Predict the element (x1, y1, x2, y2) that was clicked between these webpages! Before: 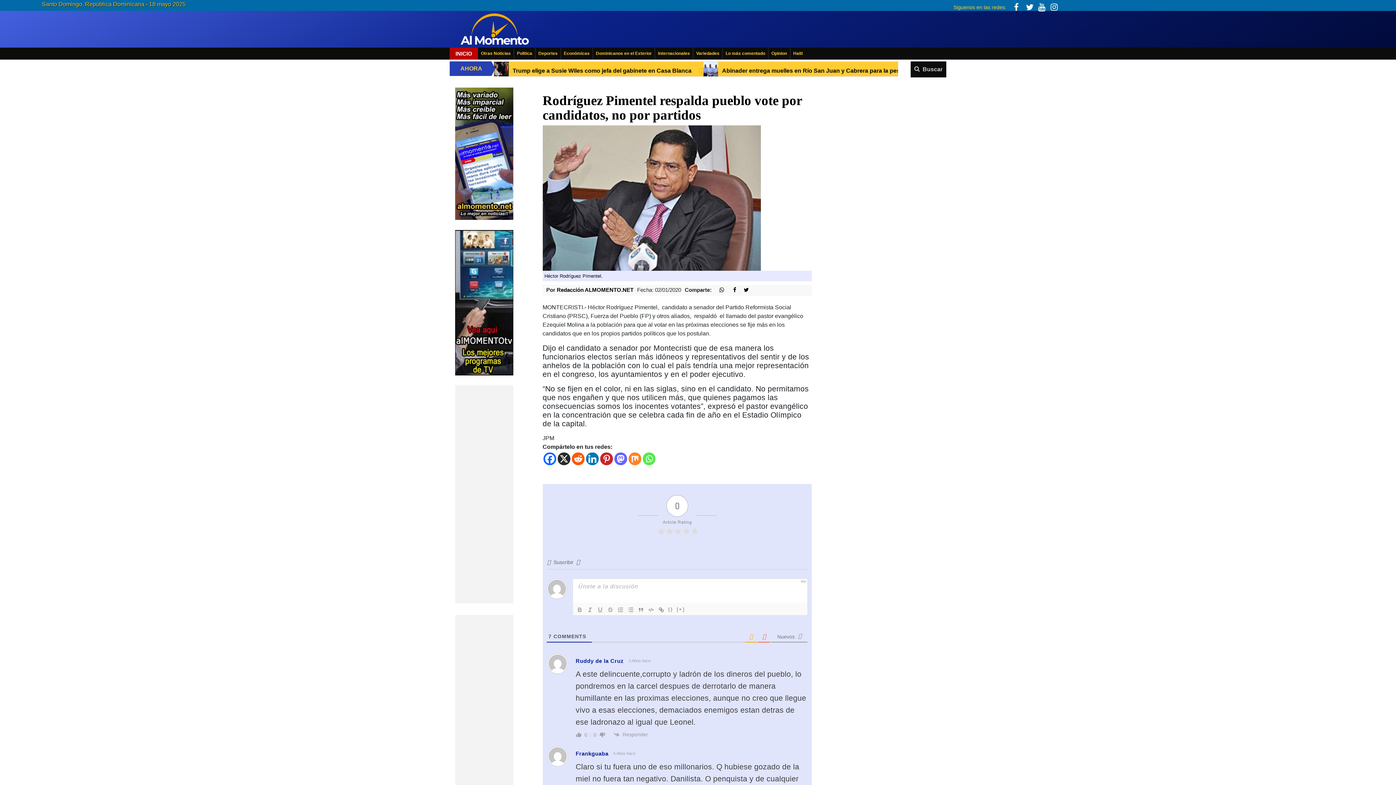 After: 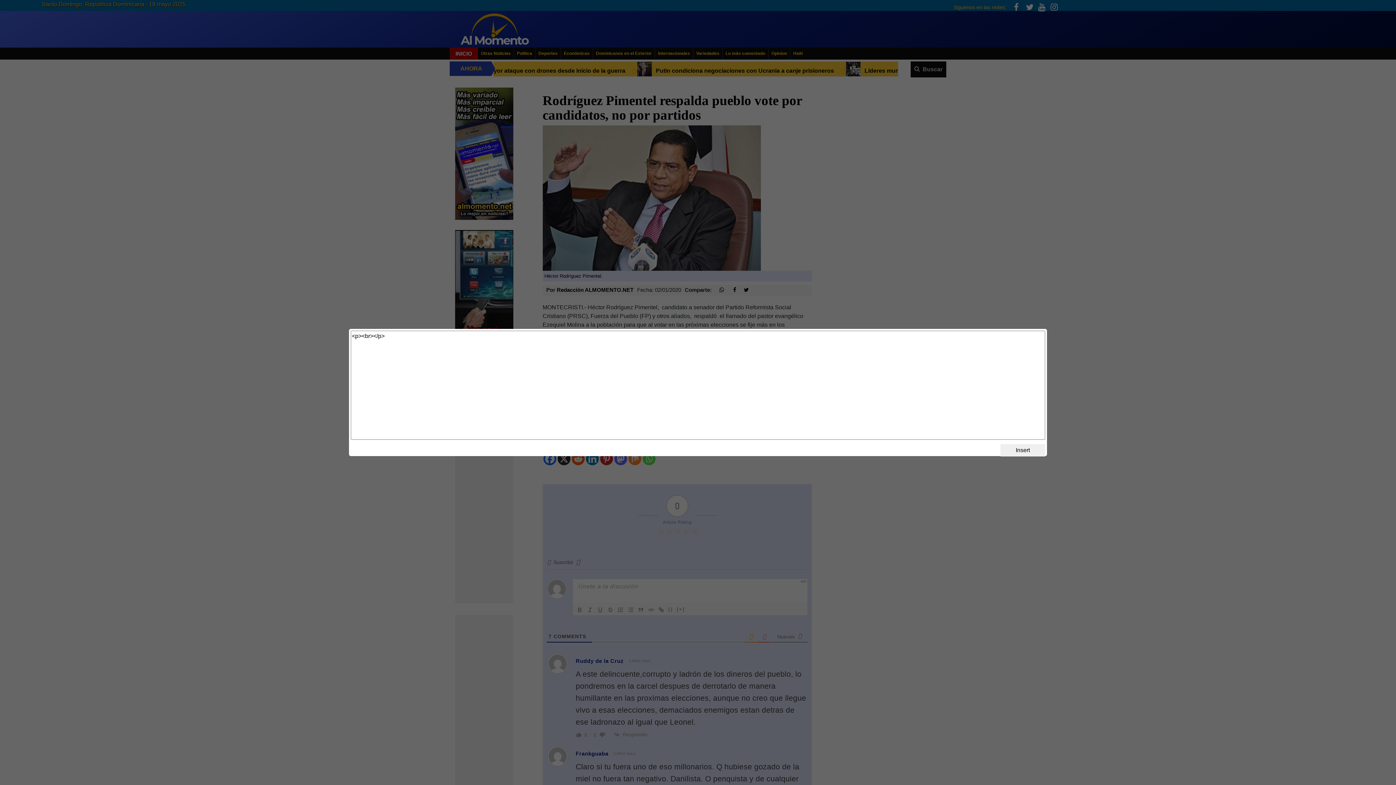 Action: bbox: (666, 605, 675, 614) label: {}